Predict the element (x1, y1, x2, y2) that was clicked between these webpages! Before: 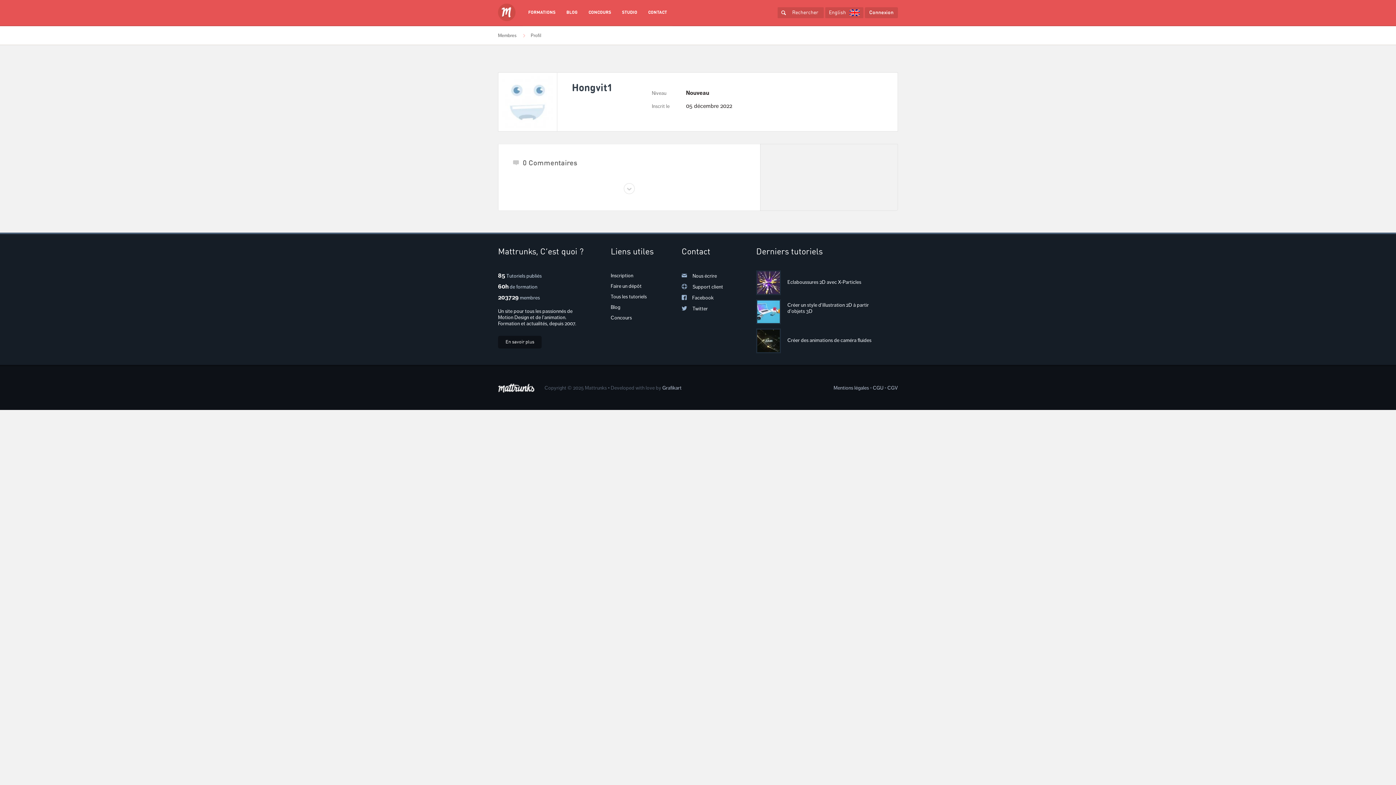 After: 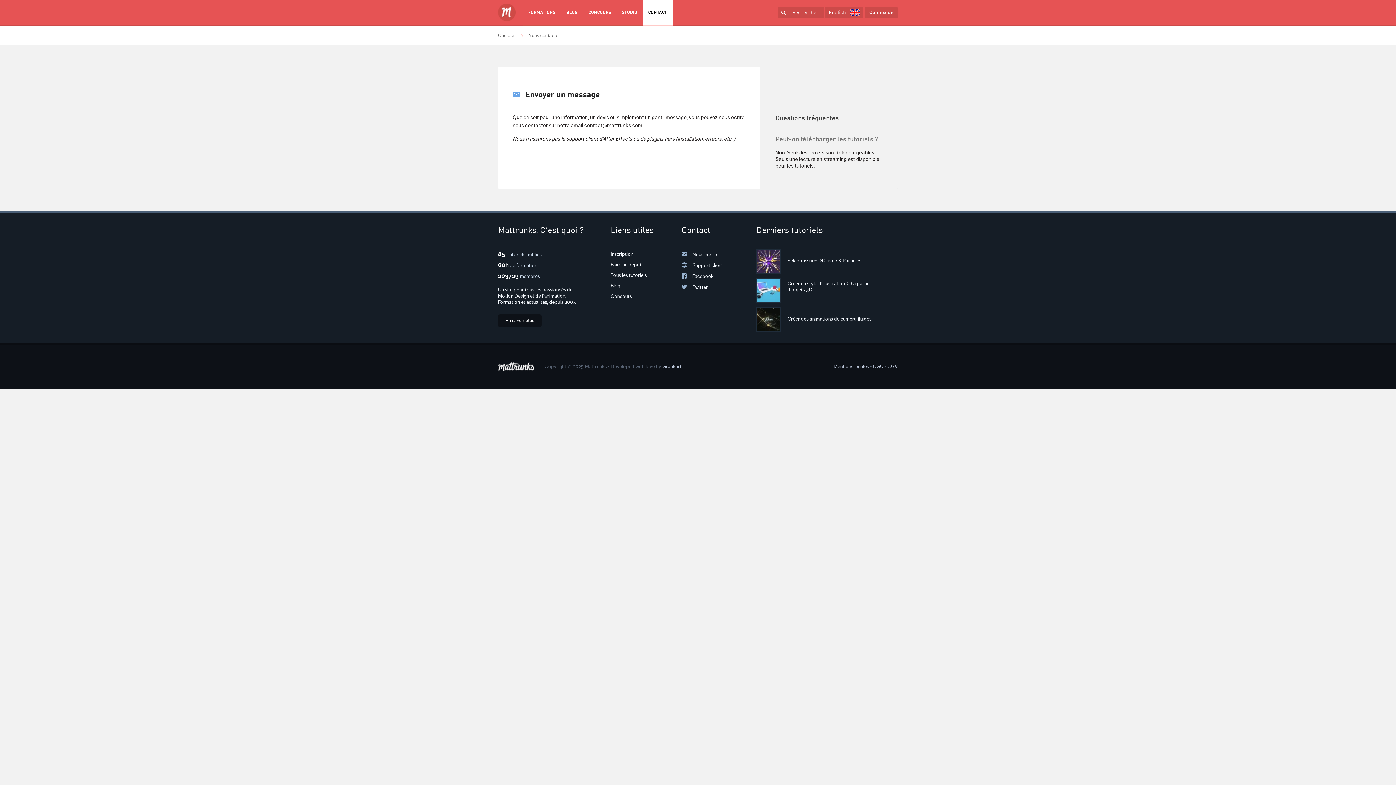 Action: label: Support client bbox: (681, 283, 723, 290)